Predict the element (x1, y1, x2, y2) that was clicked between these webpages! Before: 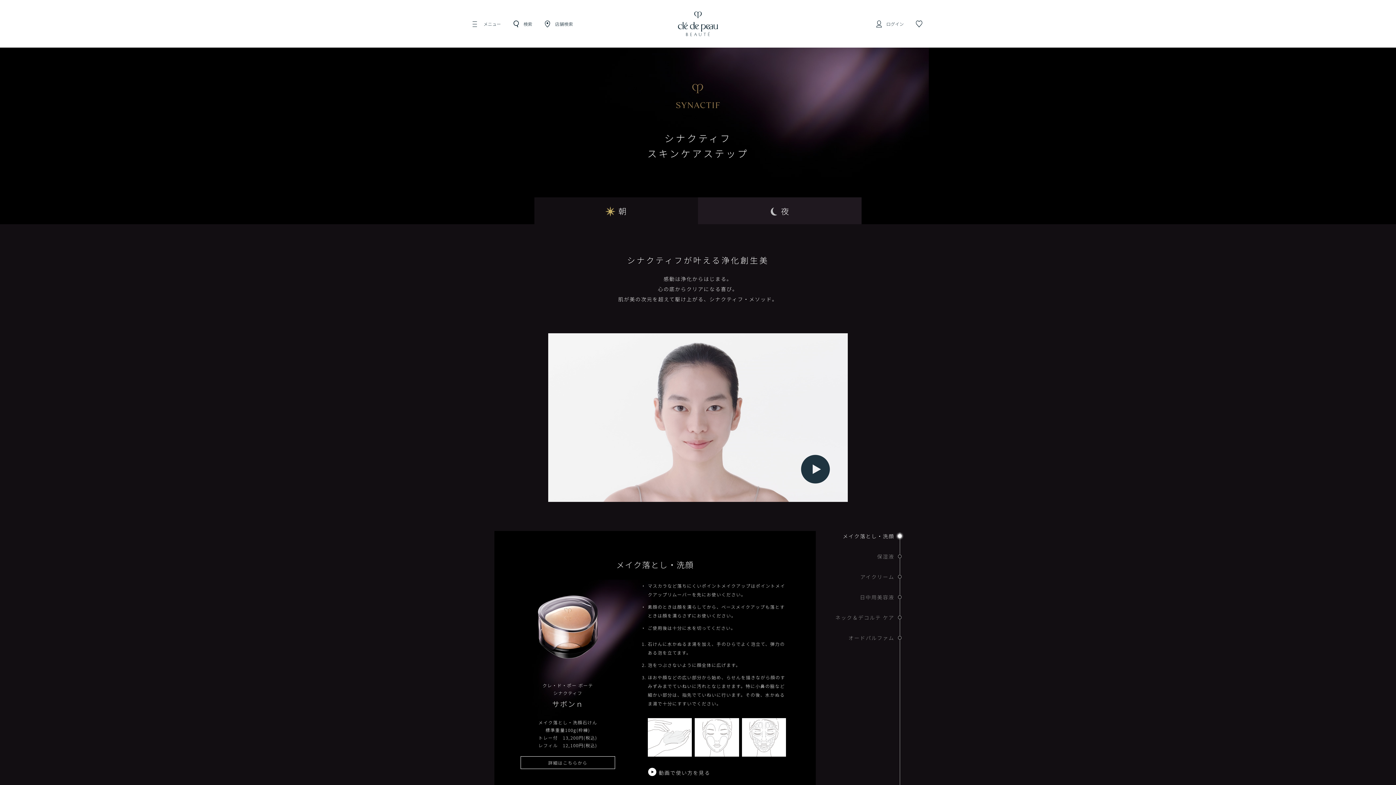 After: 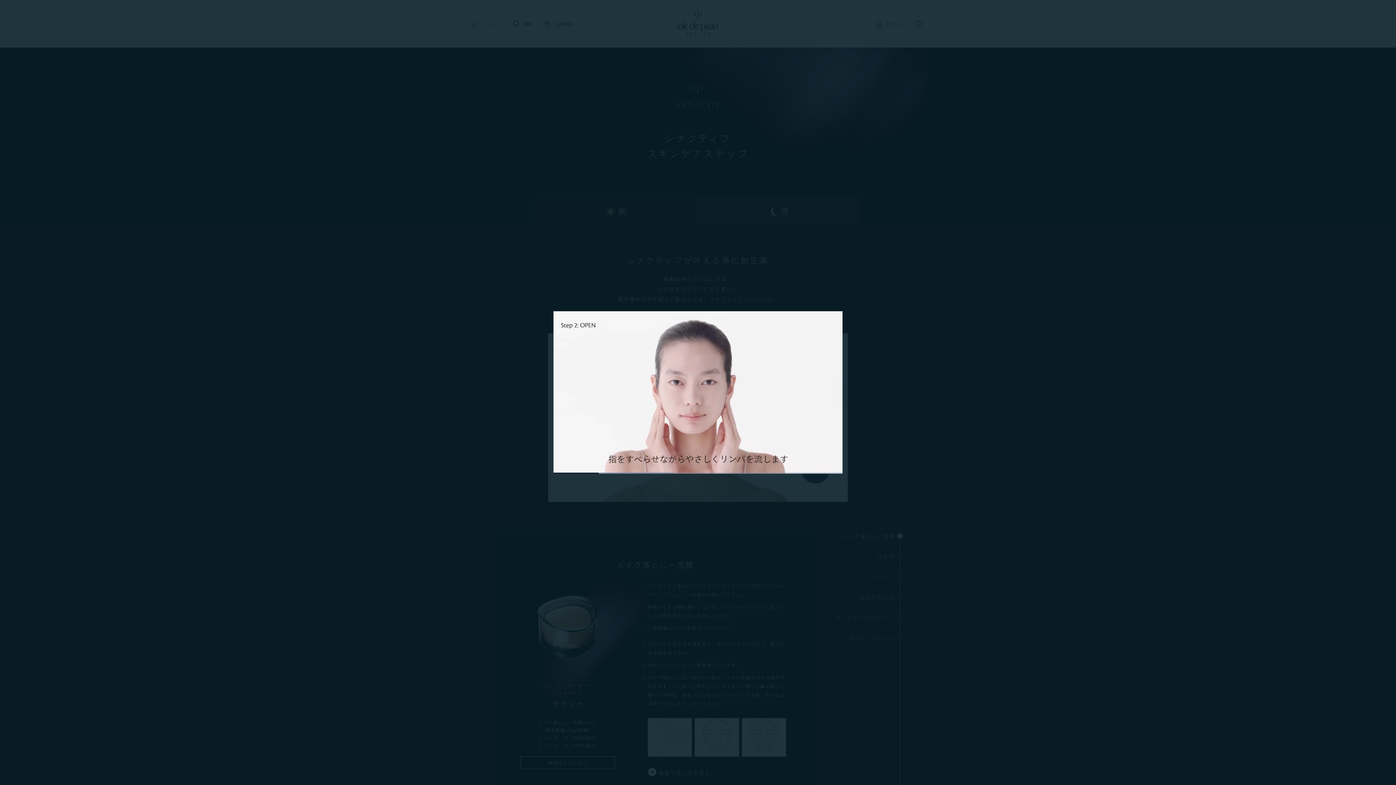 Action: bbox: (548, 333, 848, 502)